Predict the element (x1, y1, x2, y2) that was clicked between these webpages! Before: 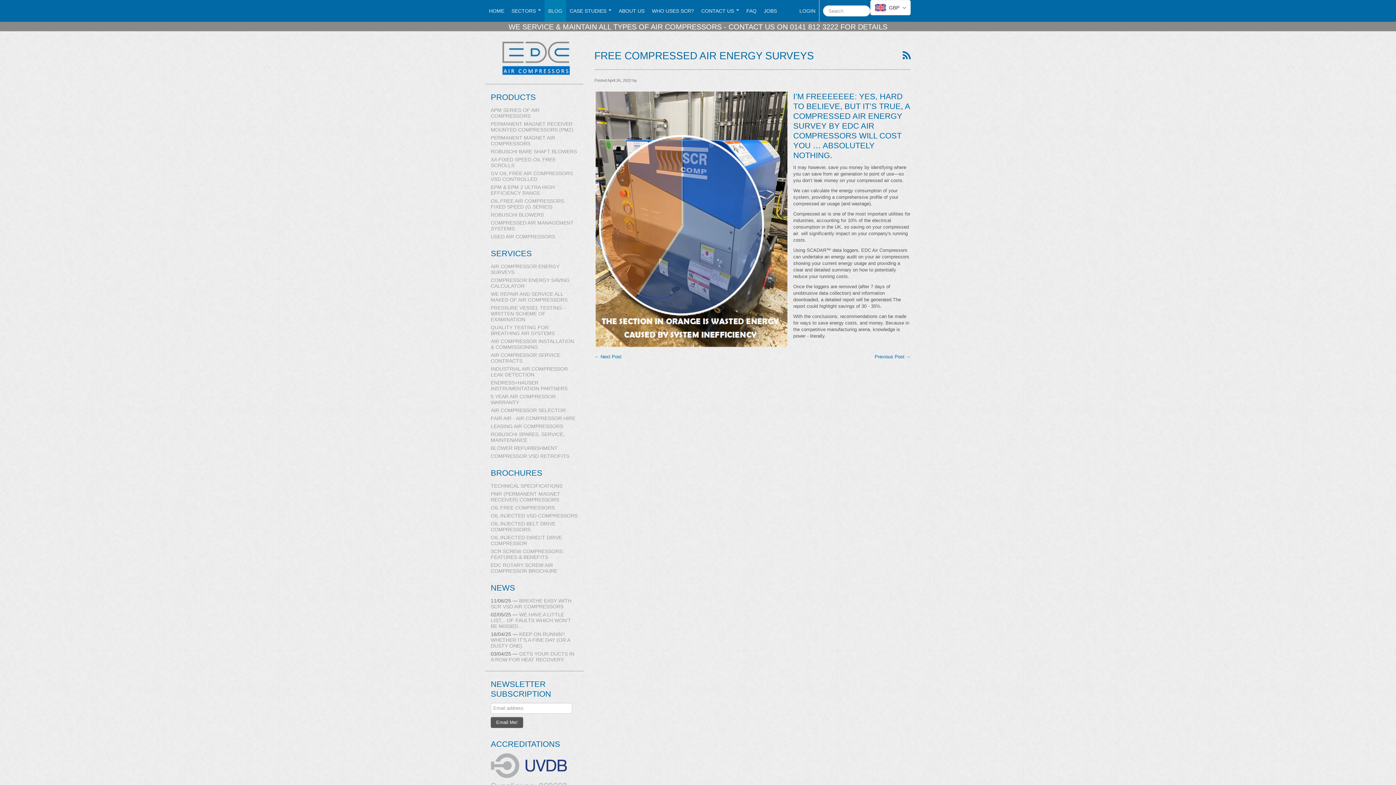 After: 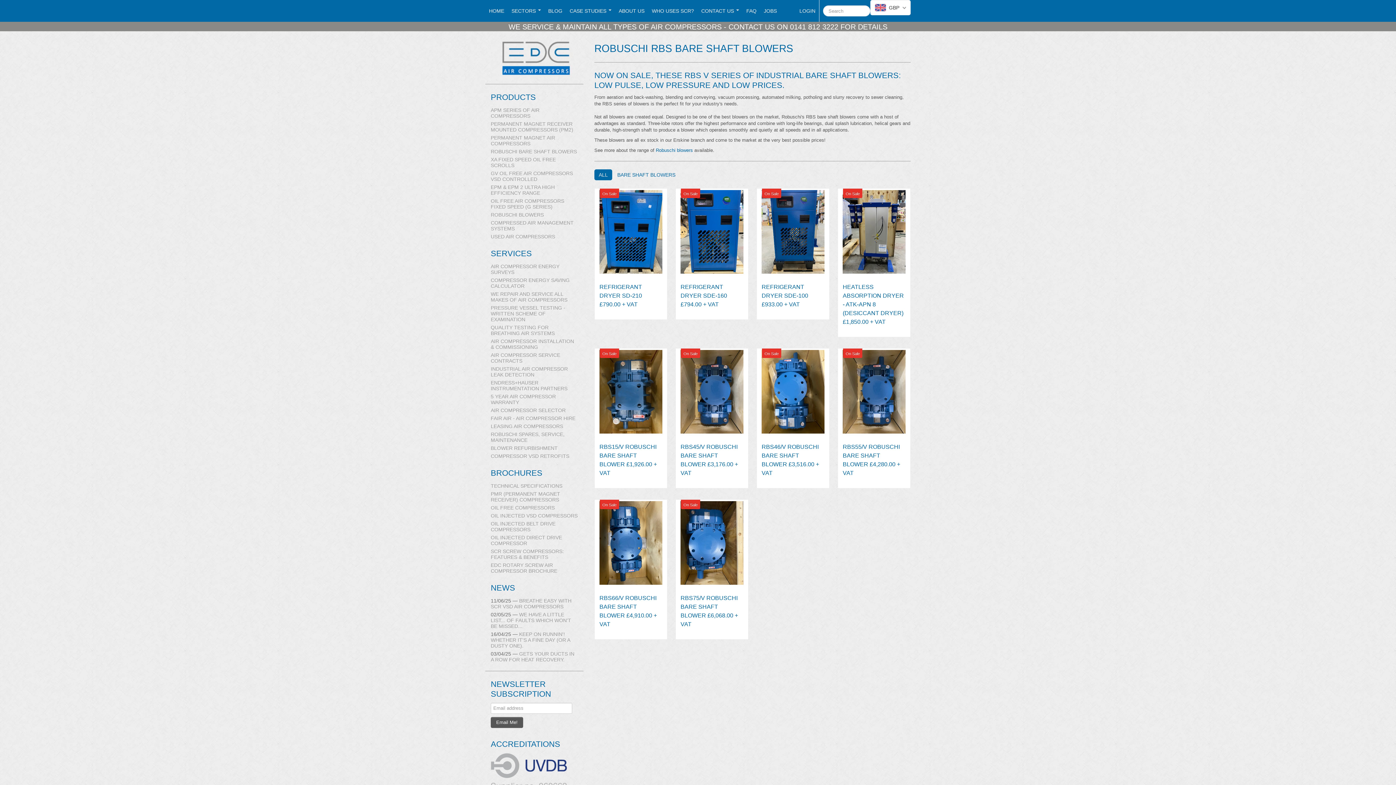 Action: label: ROBUSCHI BARE SHAFT BLOWERS bbox: (485, 147, 583, 155)